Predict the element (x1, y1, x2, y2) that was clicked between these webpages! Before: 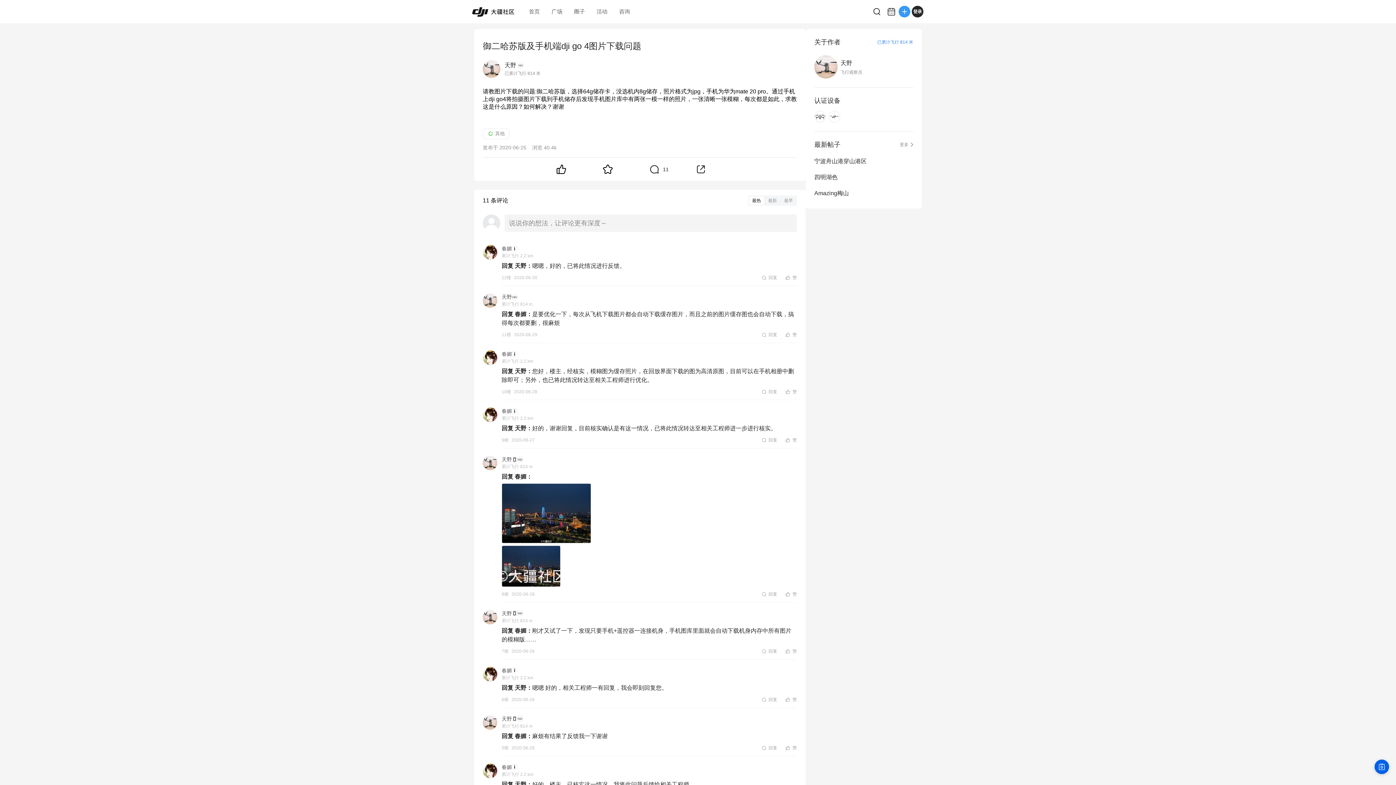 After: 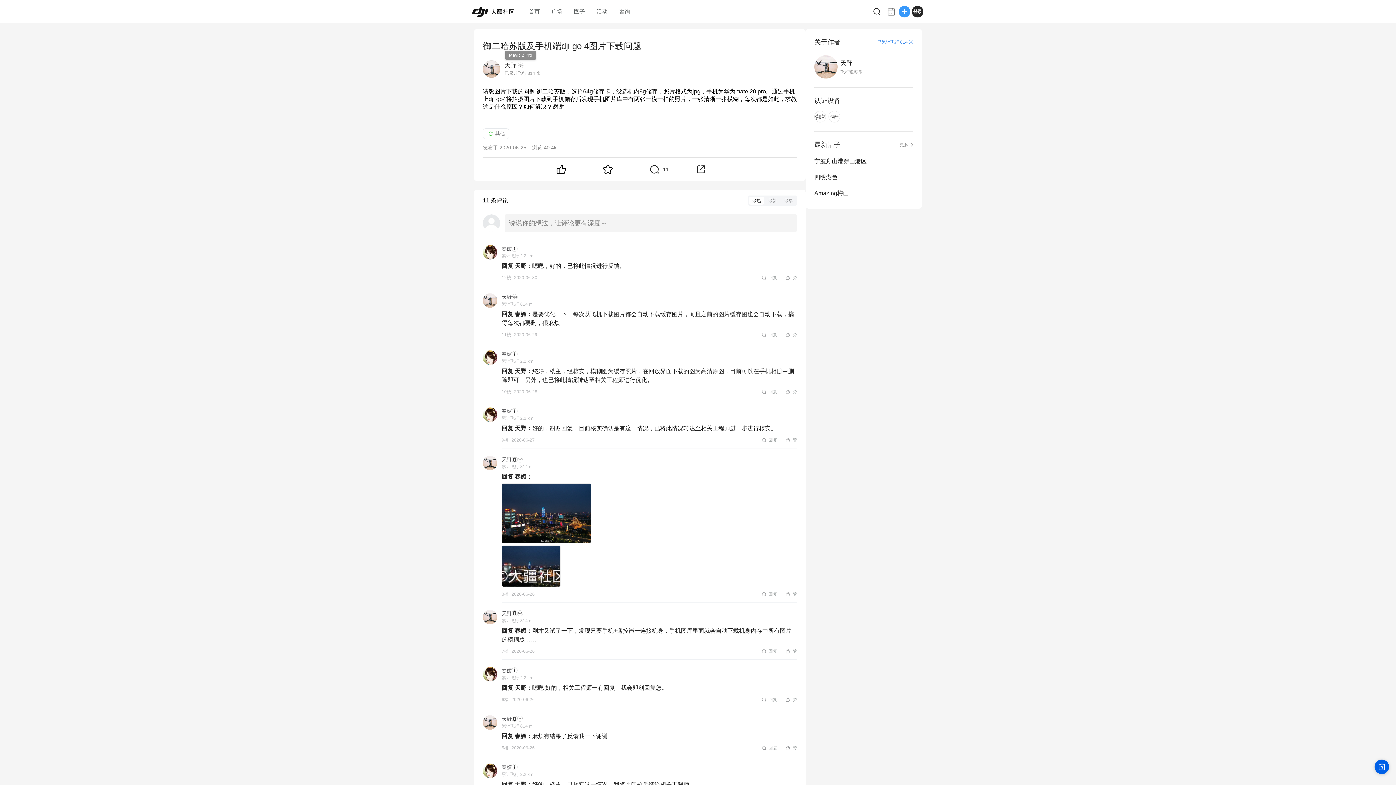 Action: bbox: (517, 62, 523, 68)